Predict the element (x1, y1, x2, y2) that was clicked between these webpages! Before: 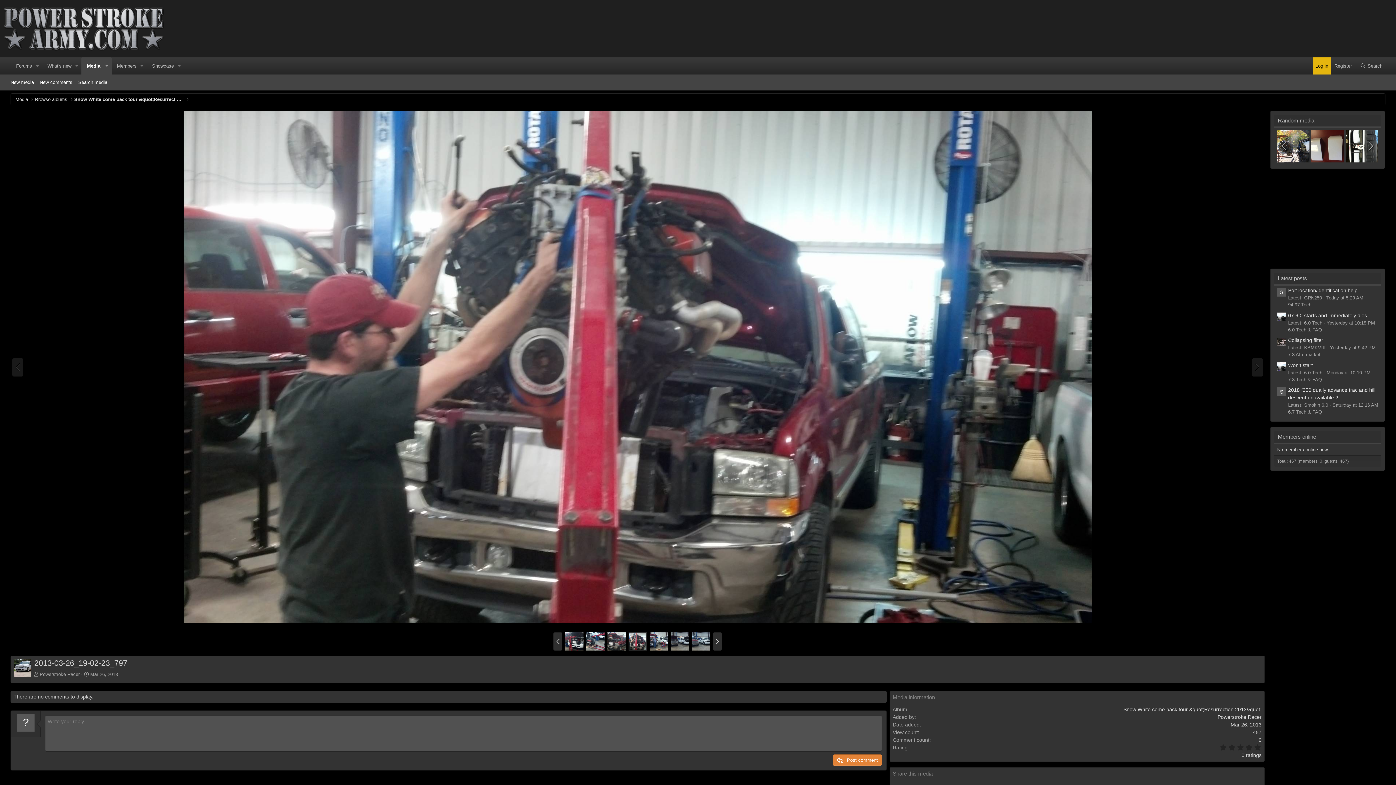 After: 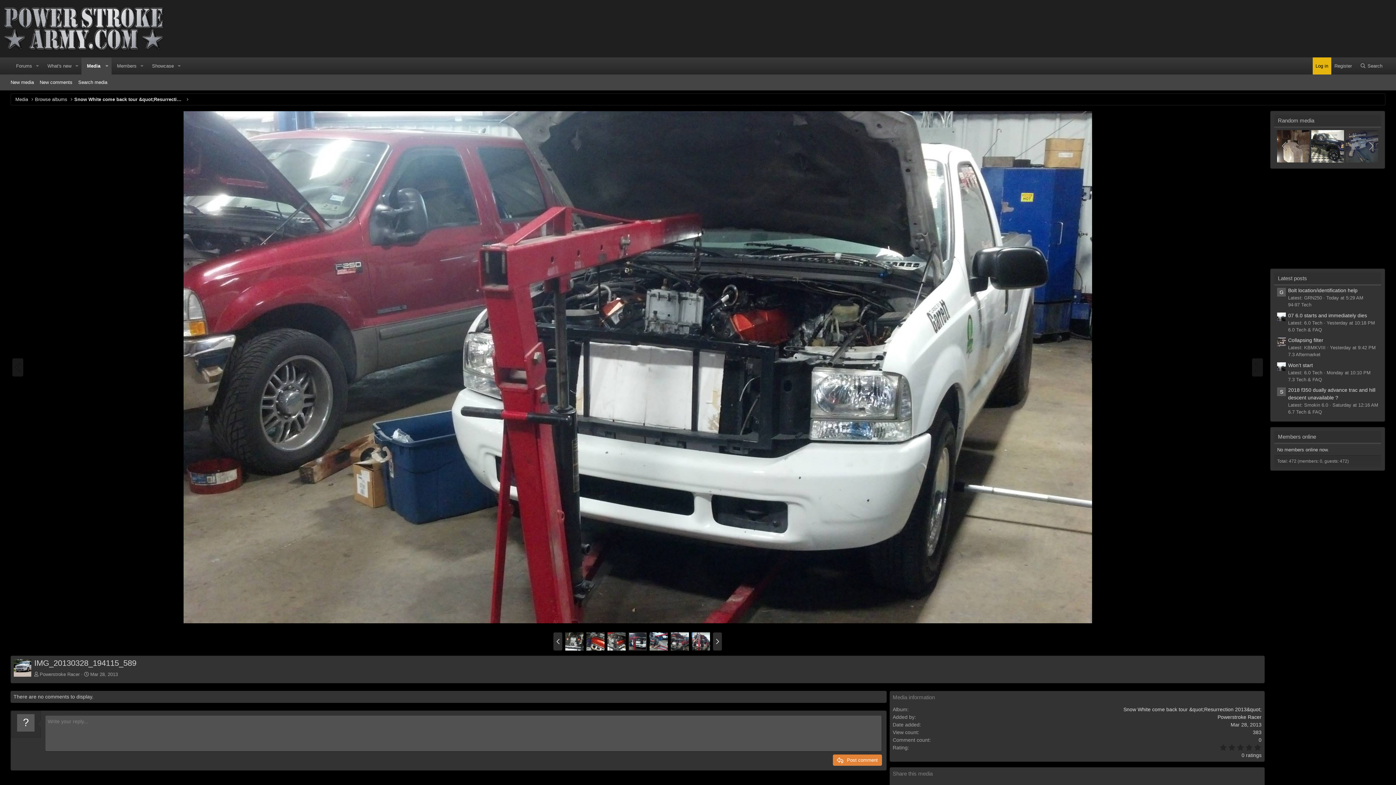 Action: bbox: (565, 632, 583, 650)